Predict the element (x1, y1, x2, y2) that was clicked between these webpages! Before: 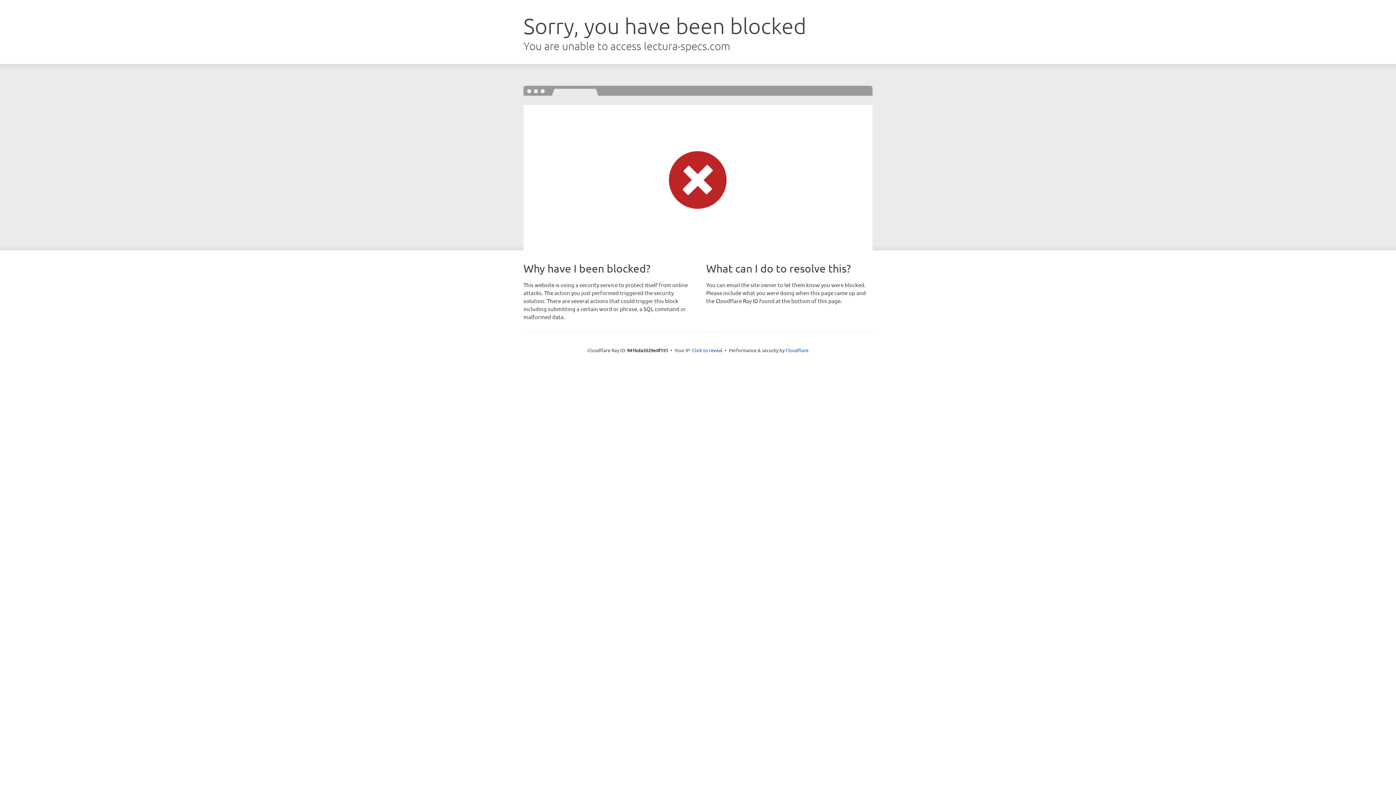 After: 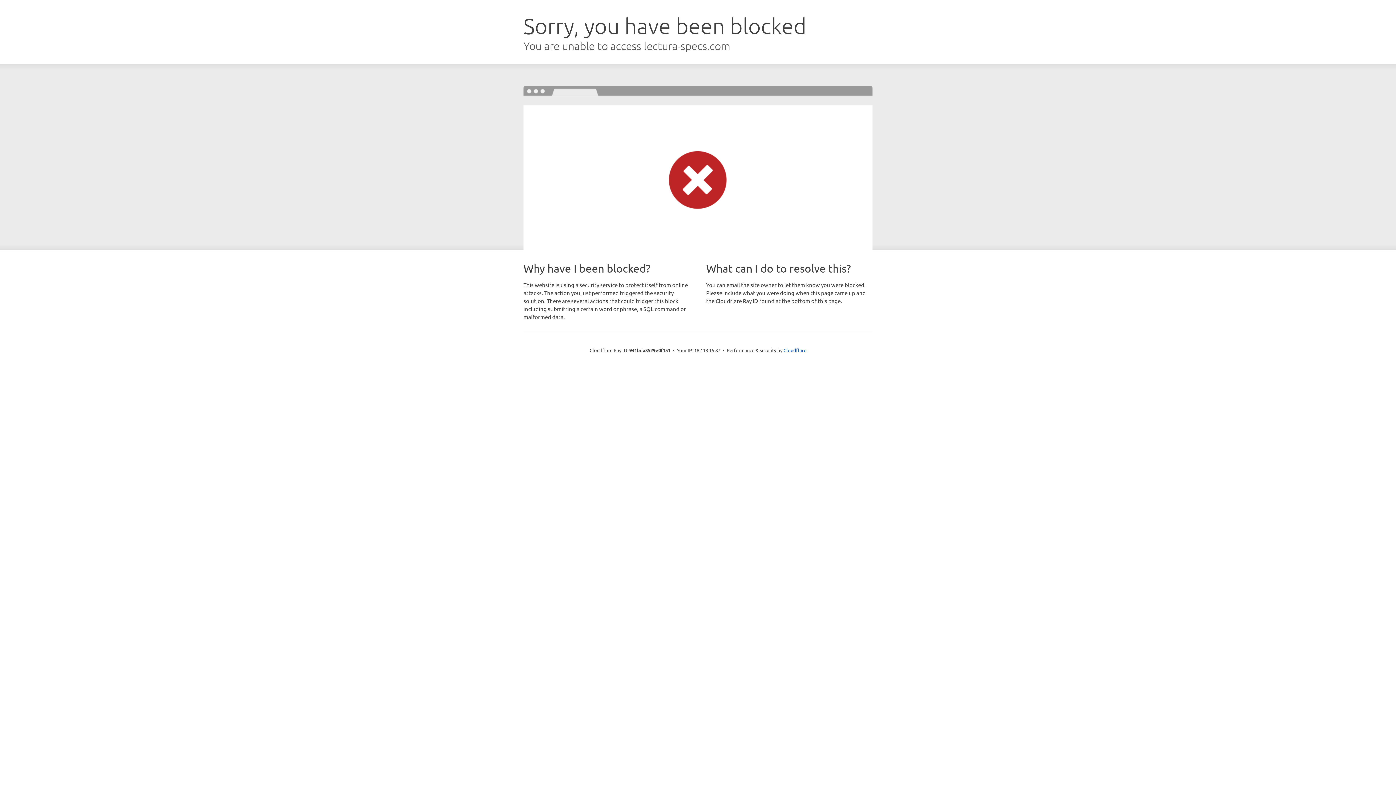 Action: bbox: (692, 346, 722, 353) label: Click to reveal